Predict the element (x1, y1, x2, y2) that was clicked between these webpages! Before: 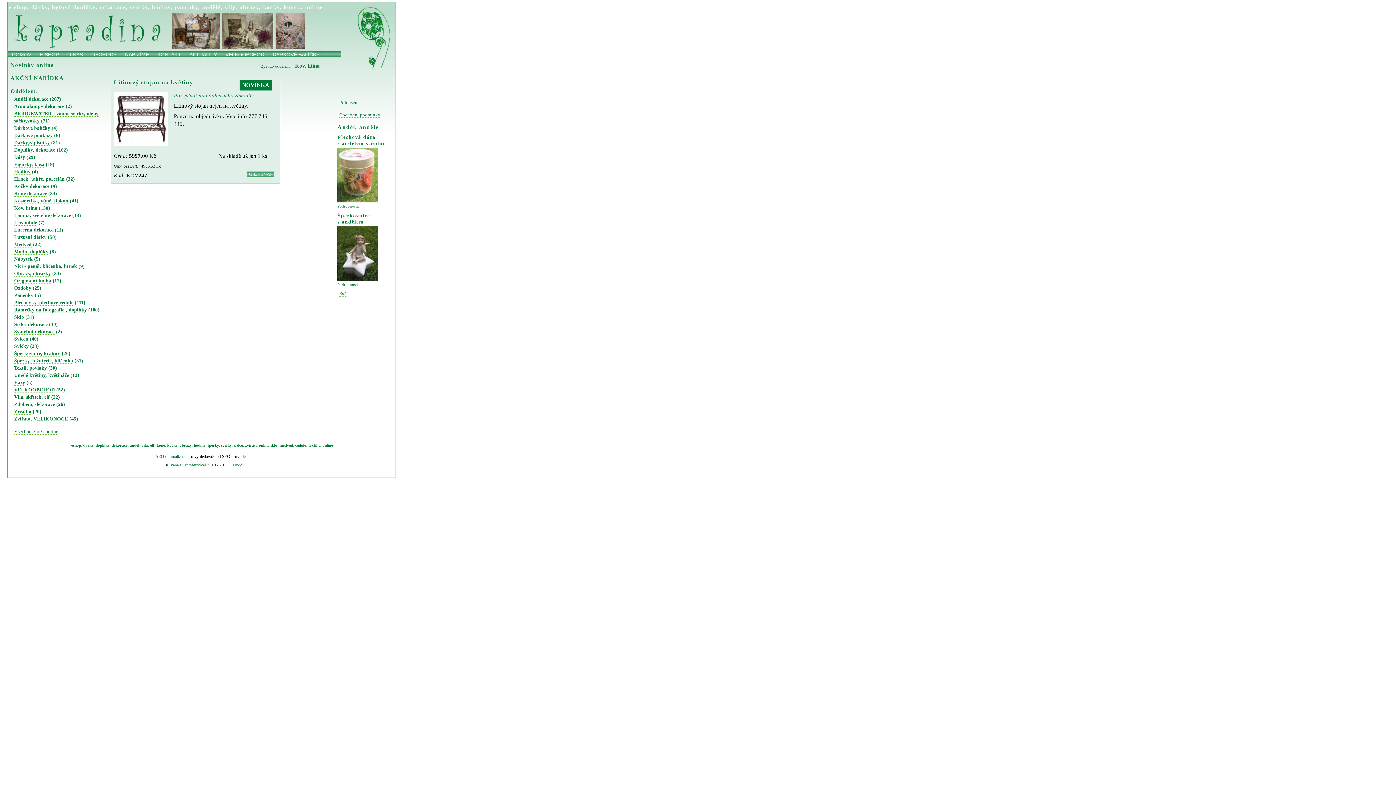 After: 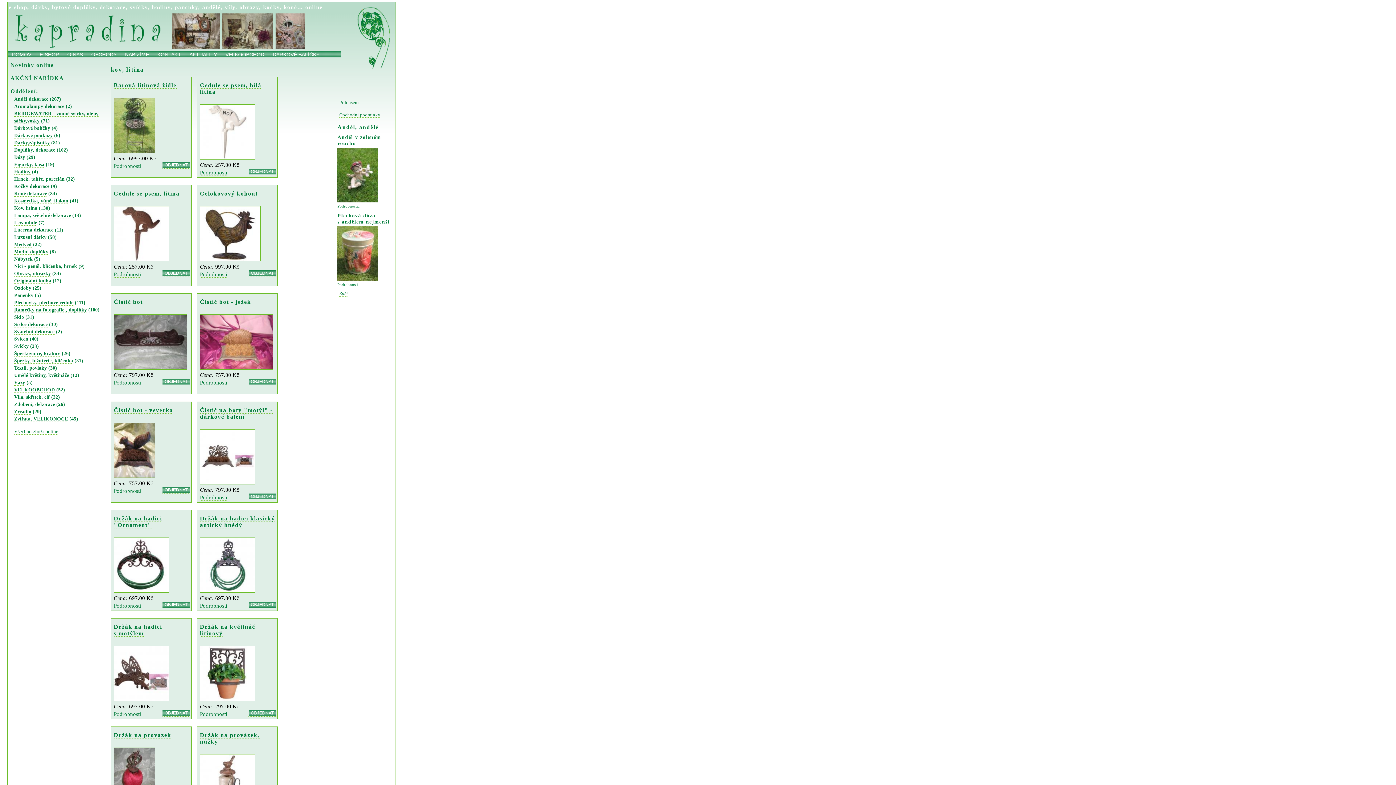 Action: label: Kov, litina bbox: (14, 205, 37, 211)